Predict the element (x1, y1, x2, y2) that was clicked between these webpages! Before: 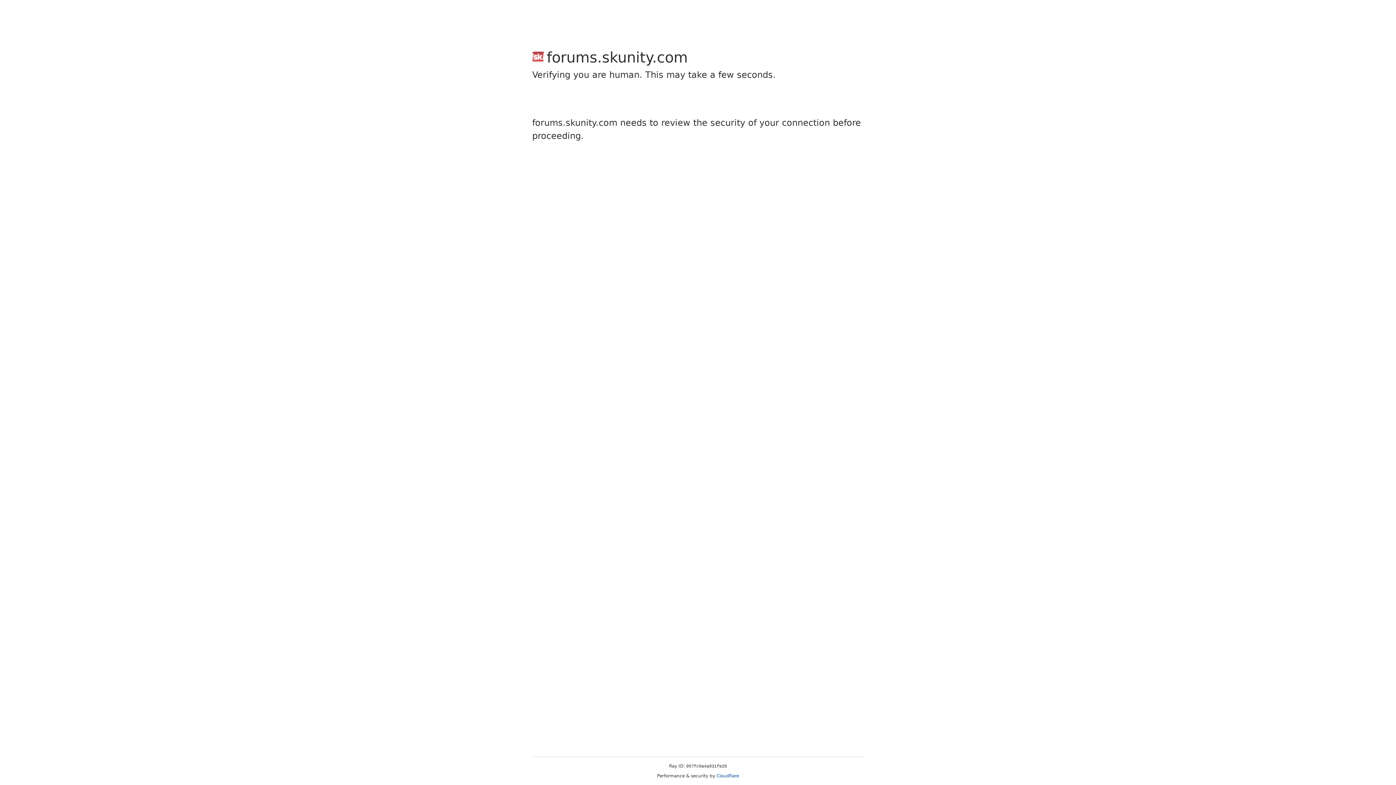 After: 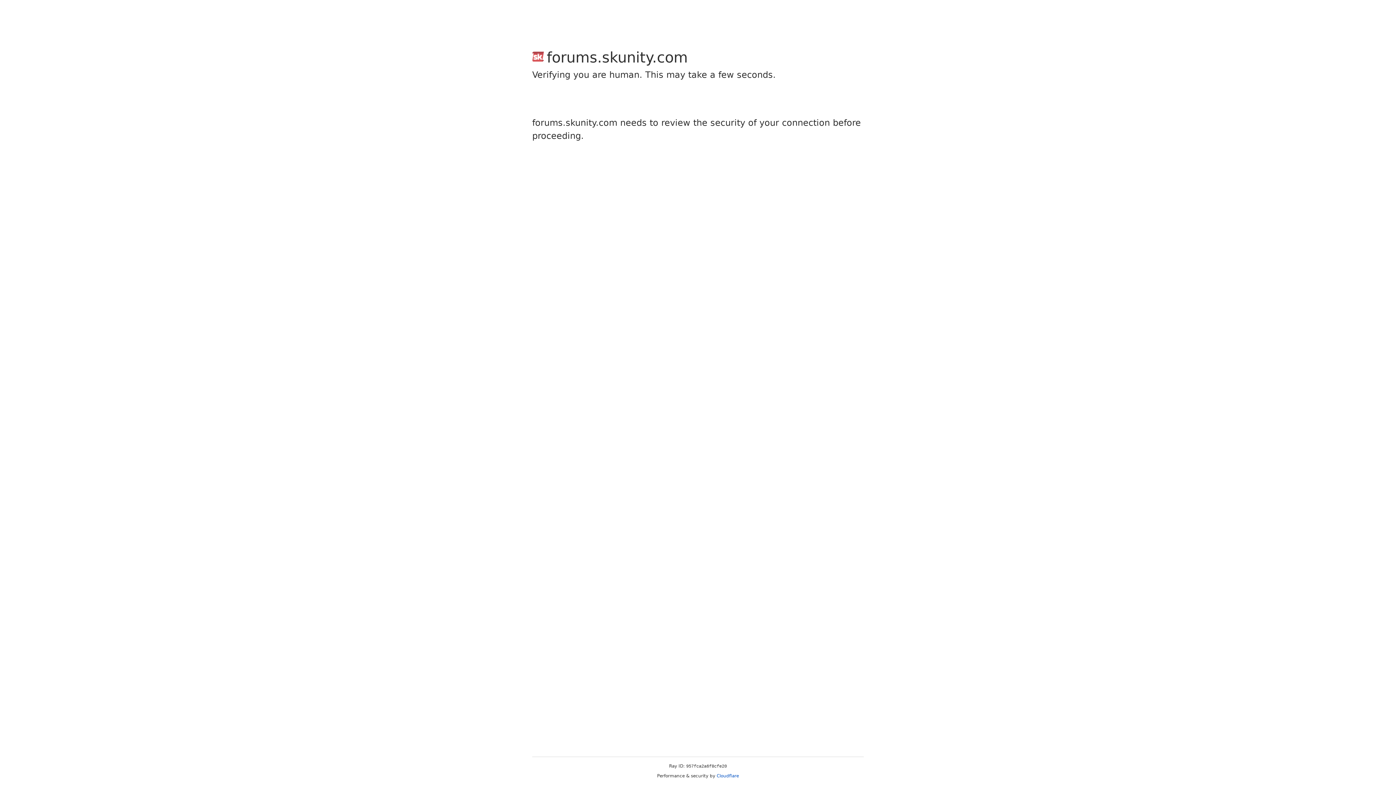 Action: bbox: (716, 773, 739, 778) label: Cloudflare